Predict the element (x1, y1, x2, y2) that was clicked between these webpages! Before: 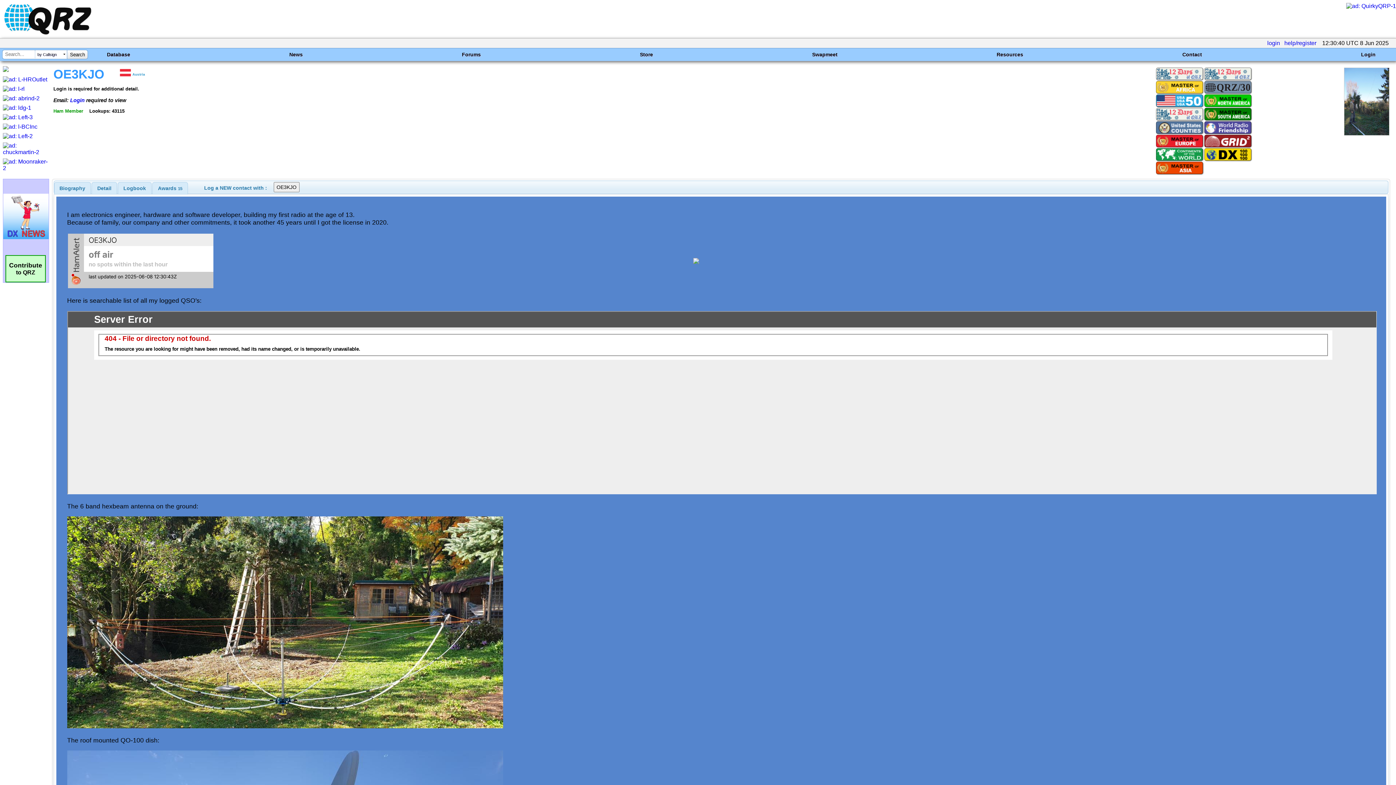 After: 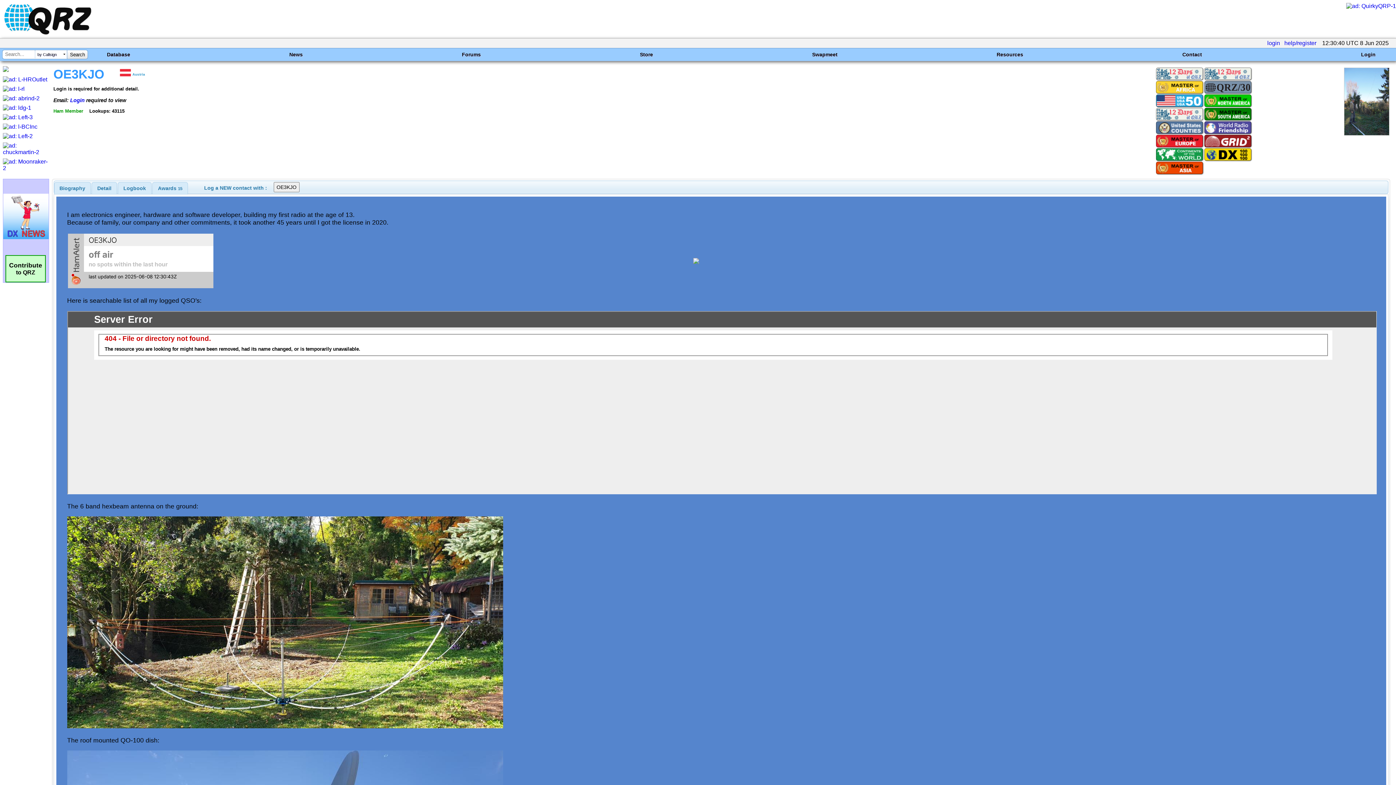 Action: bbox: (1205, 122, 1250, 133)